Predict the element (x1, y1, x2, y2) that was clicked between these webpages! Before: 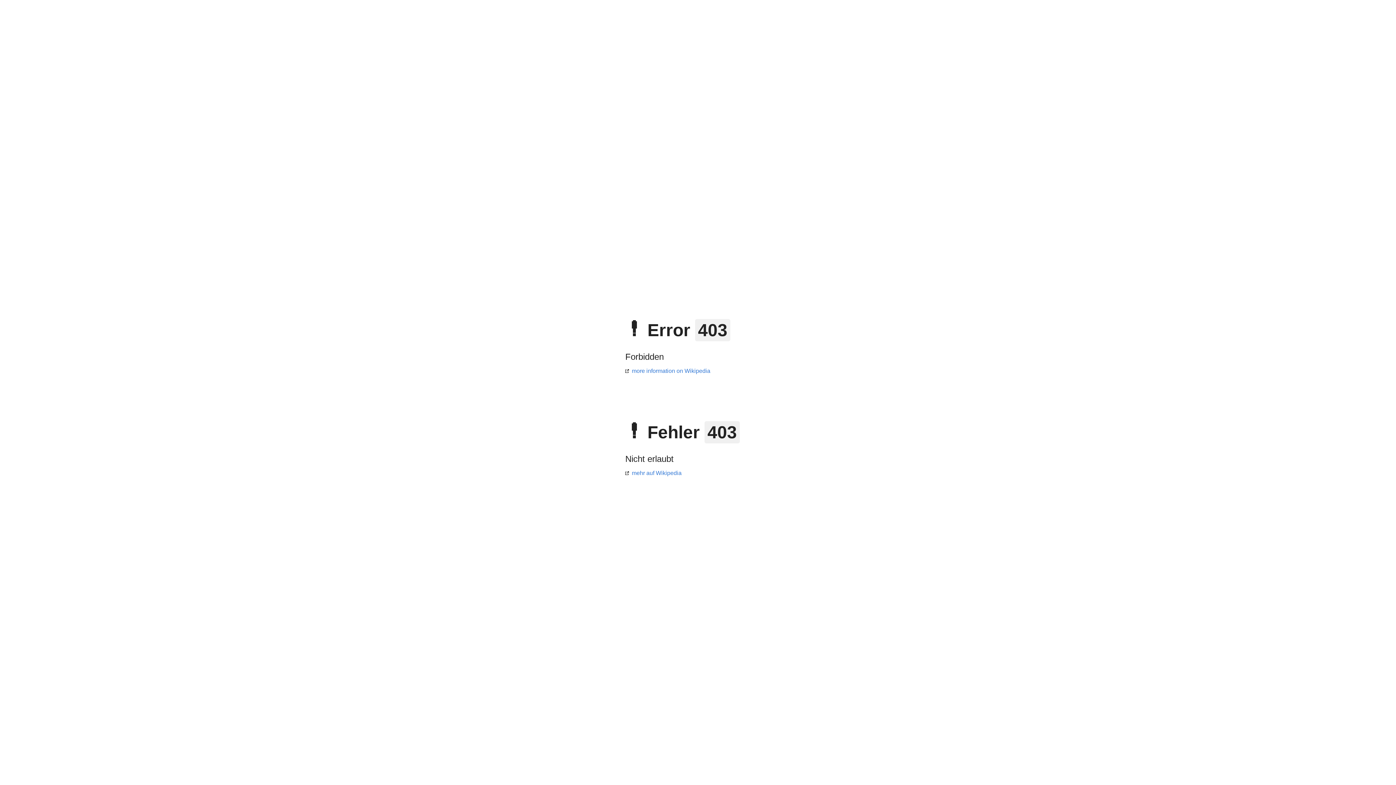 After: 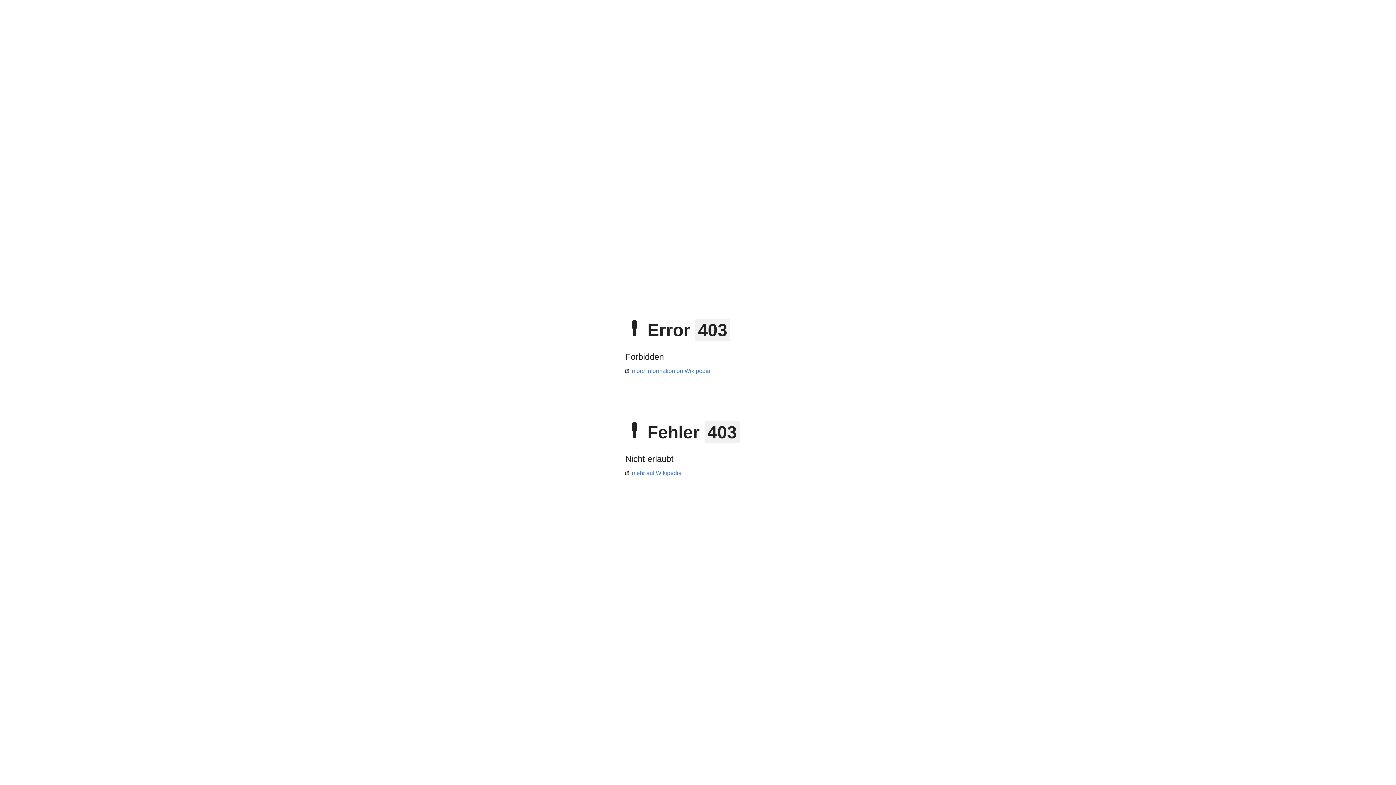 Action: label: more information on Wikipedia bbox: (625, 368, 710, 374)